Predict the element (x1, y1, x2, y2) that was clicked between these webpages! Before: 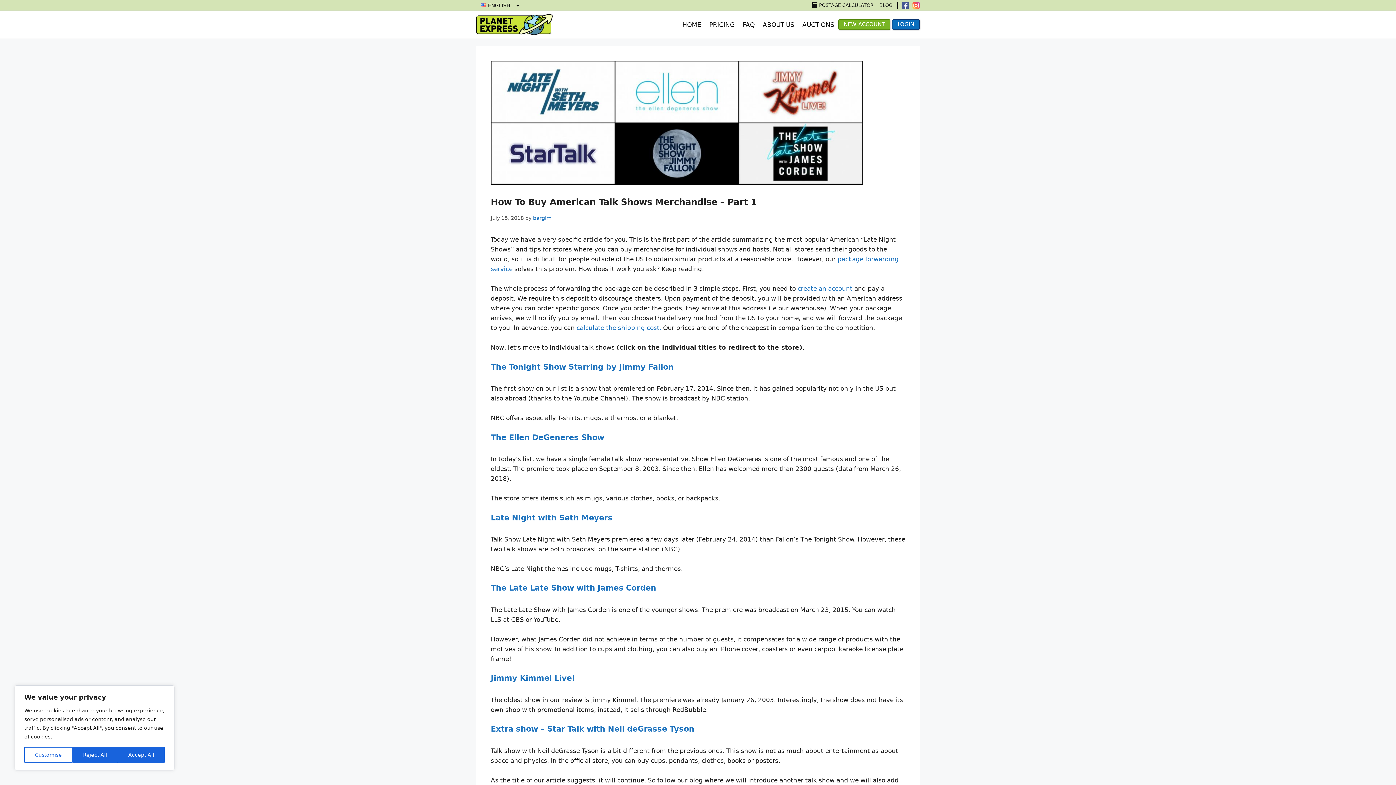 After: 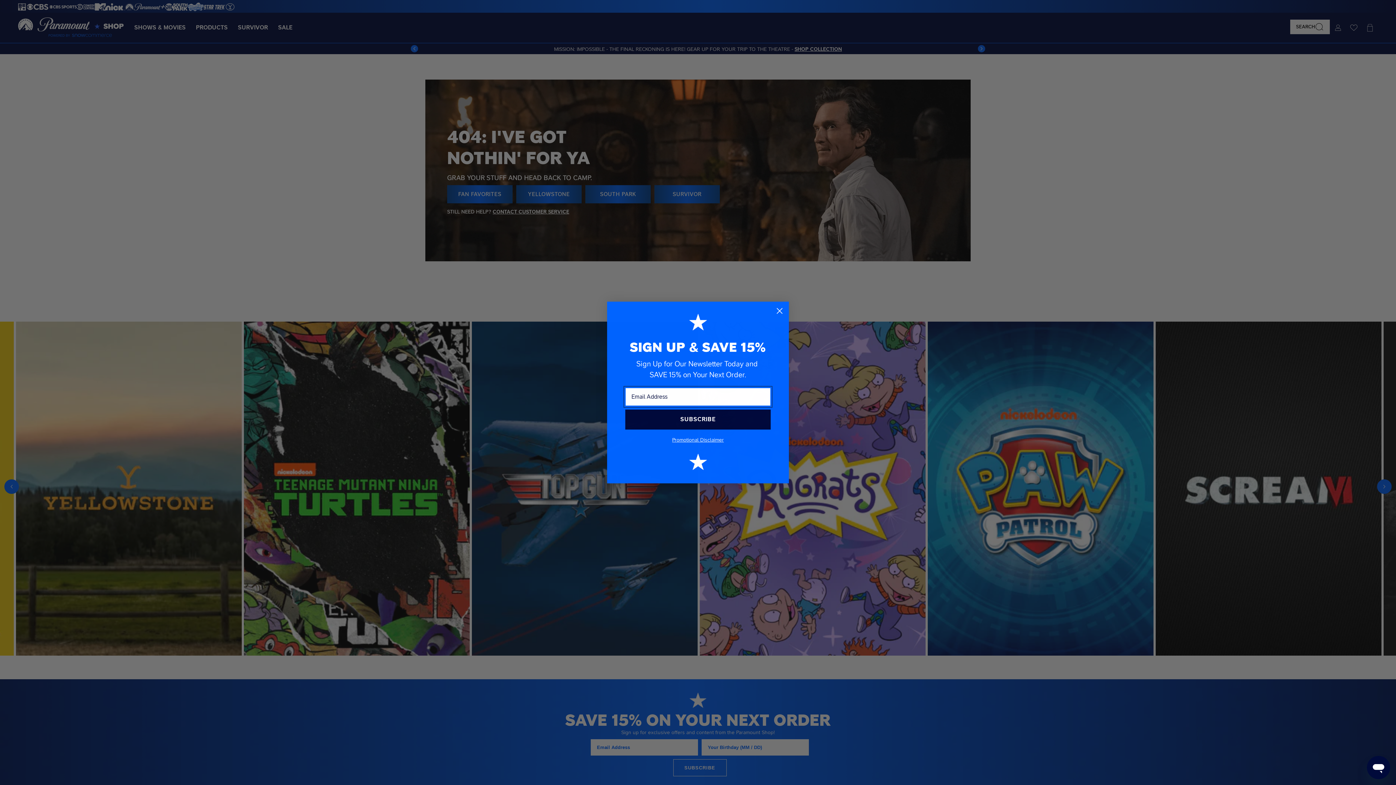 Action: label: The Late Late Show with James Corden bbox: (490, 584, 656, 592)